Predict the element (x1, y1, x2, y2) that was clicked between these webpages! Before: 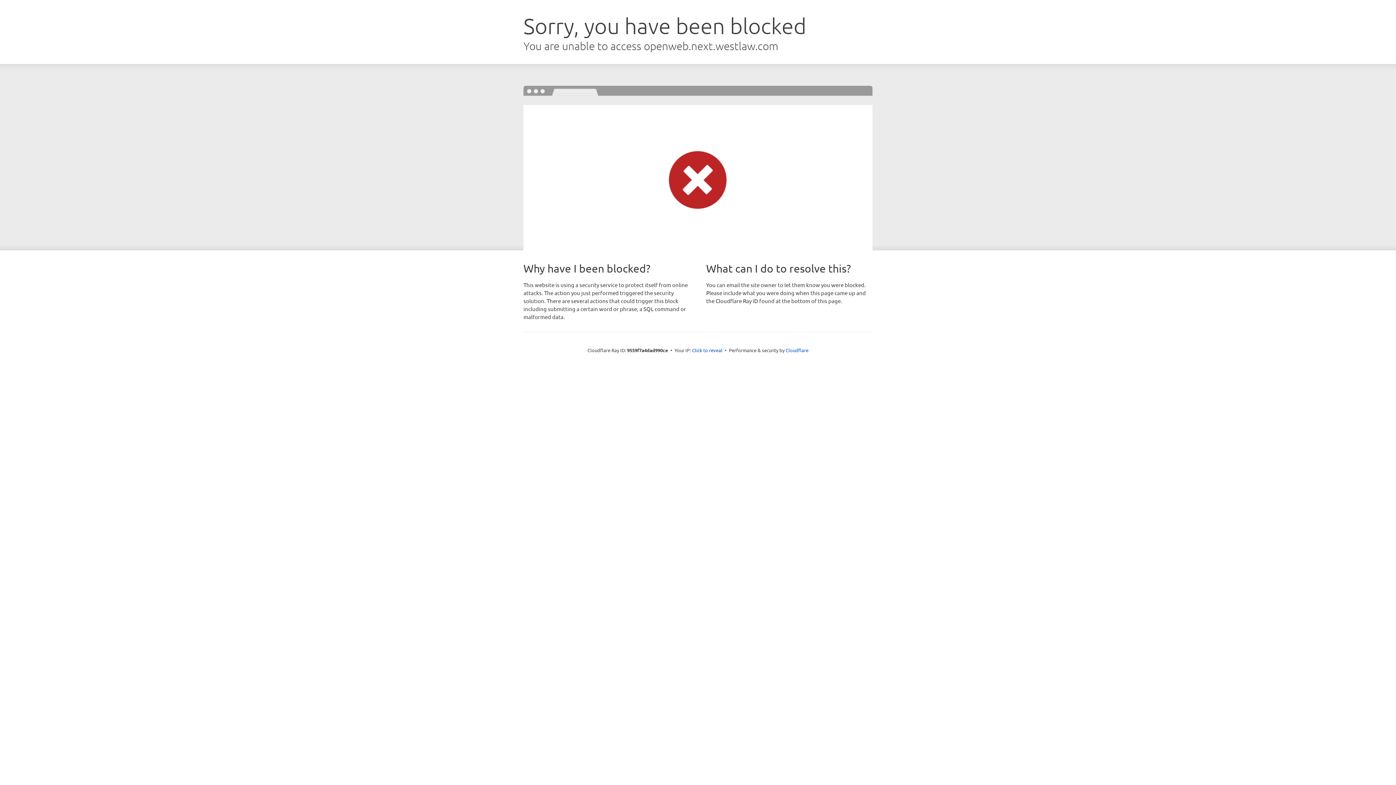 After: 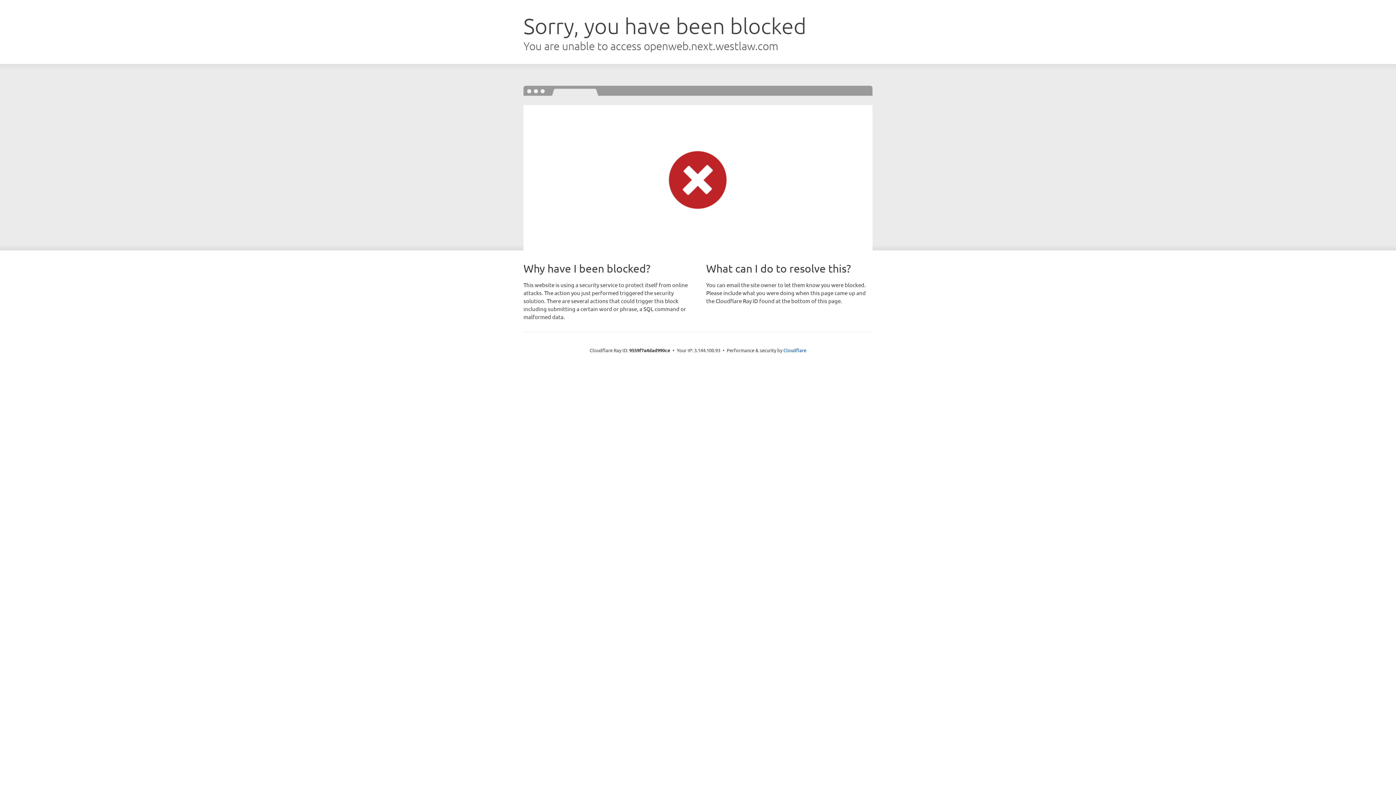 Action: bbox: (692, 346, 722, 353) label: Click to reveal